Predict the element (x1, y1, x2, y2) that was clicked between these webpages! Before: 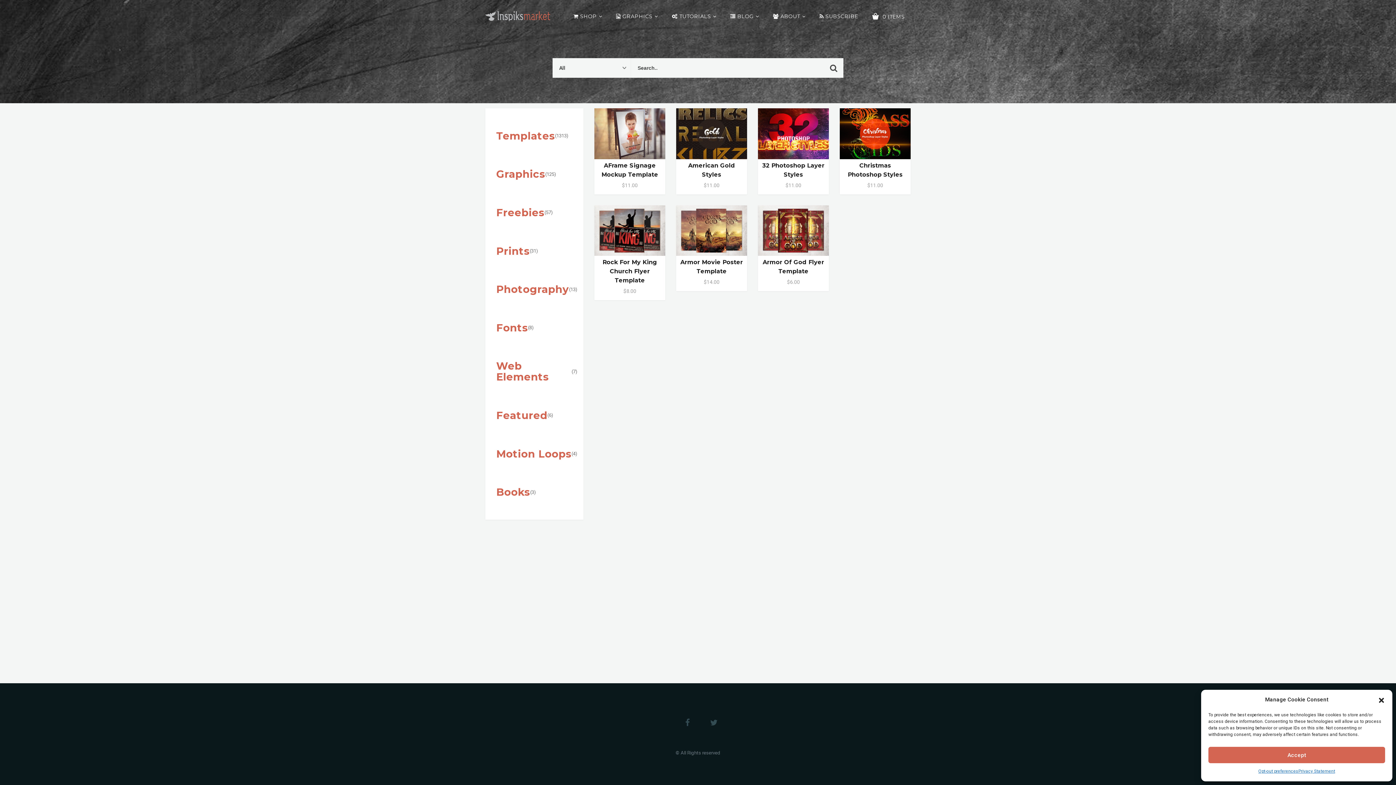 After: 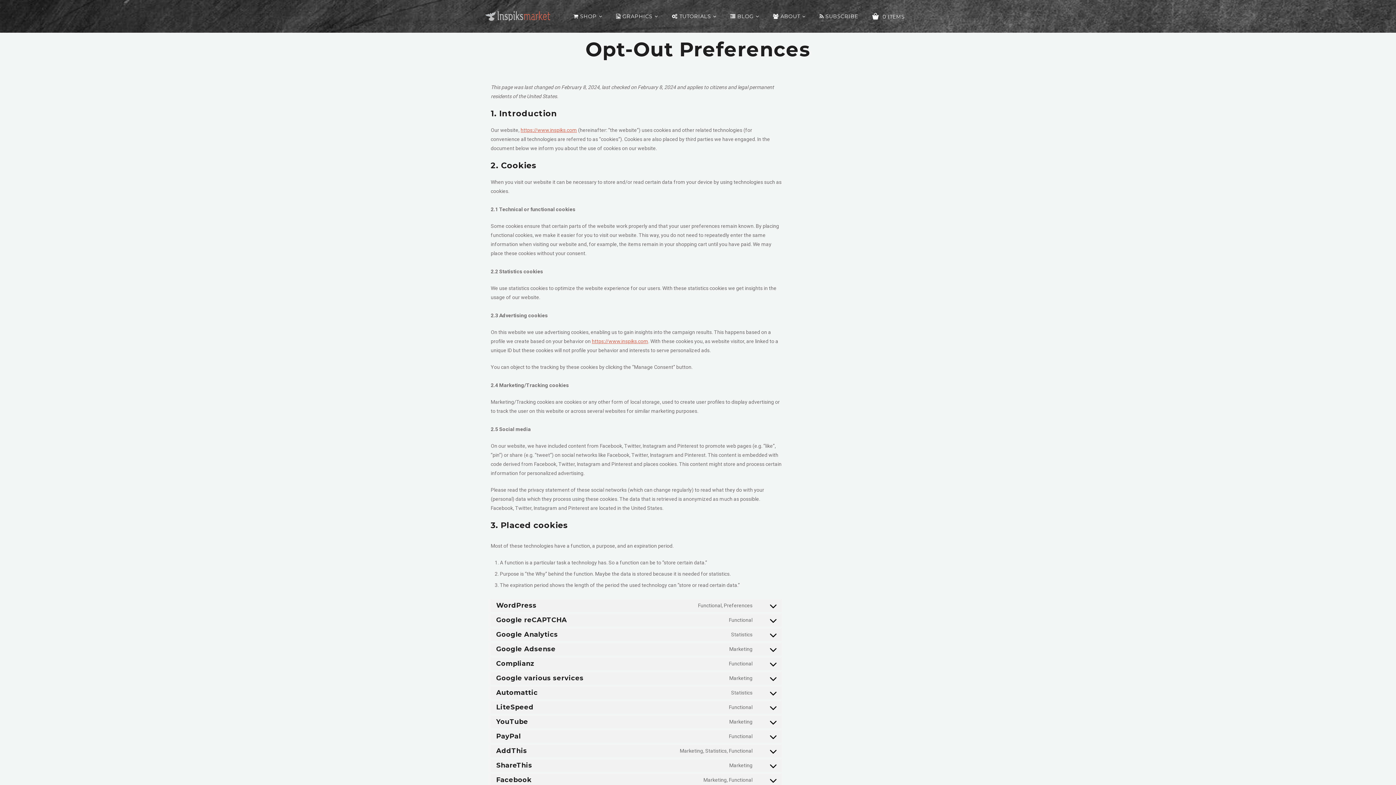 Action: label: Opt-out preferences bbox: (1258, 767, 1298, 776)